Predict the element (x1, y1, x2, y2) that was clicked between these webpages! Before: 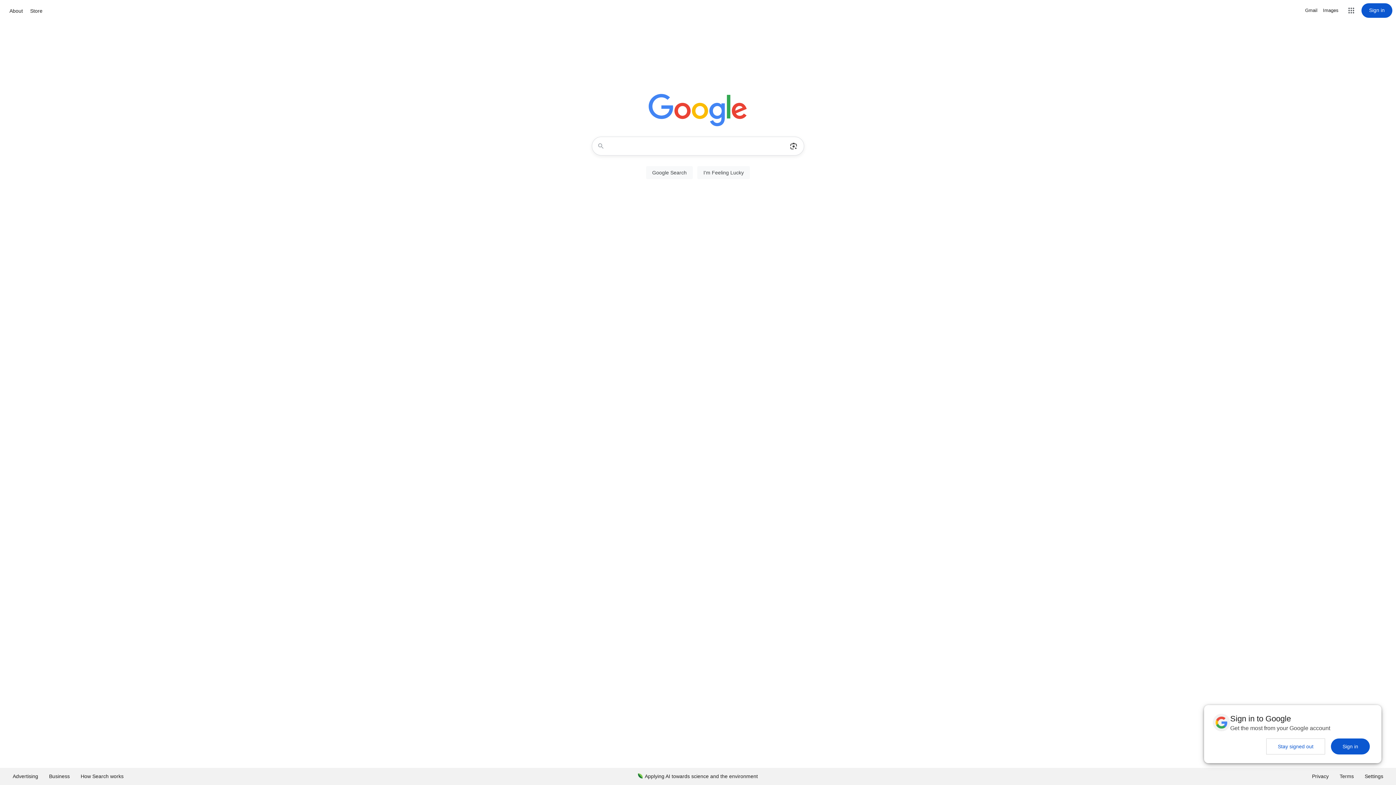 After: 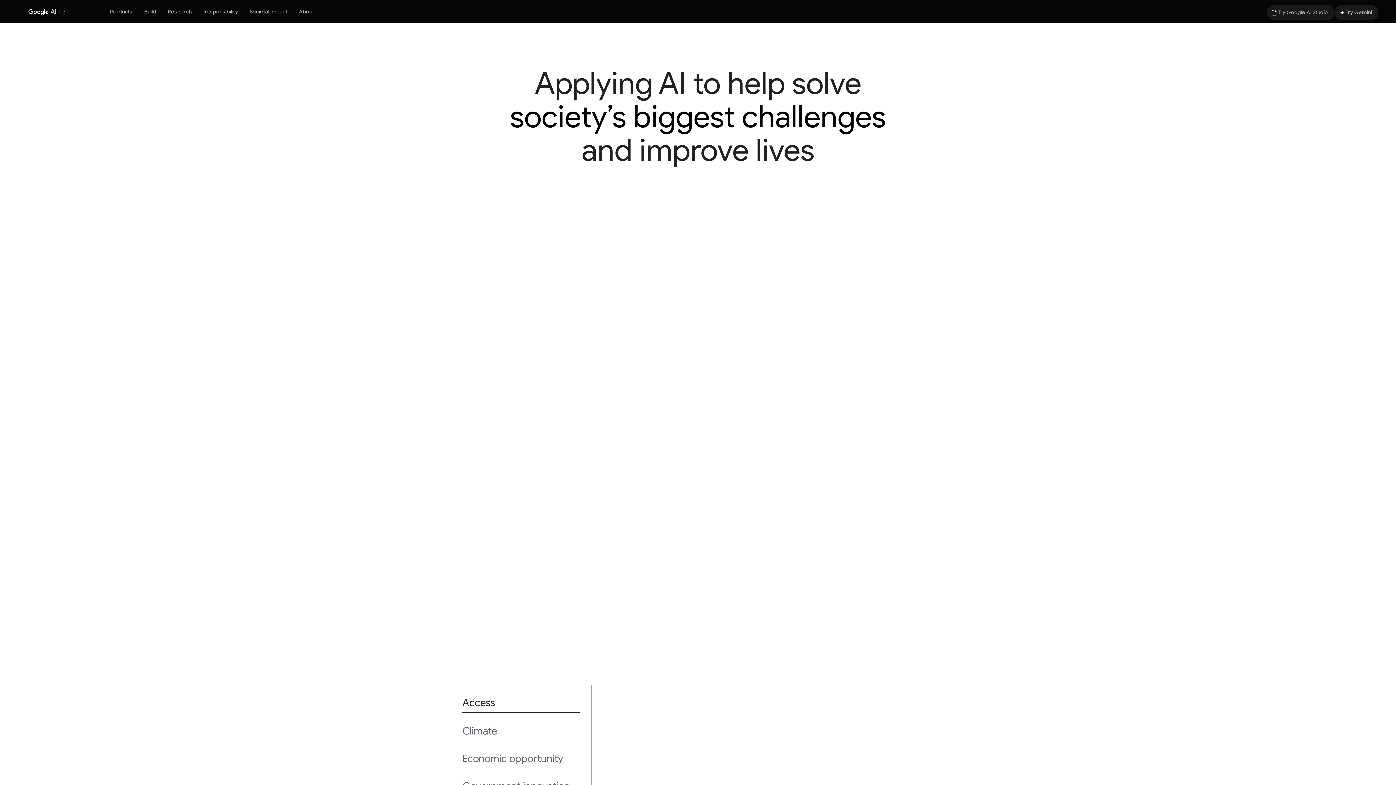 Action: label: Applying AI towards science and the environment bbox: (632, 768, 763, 785)